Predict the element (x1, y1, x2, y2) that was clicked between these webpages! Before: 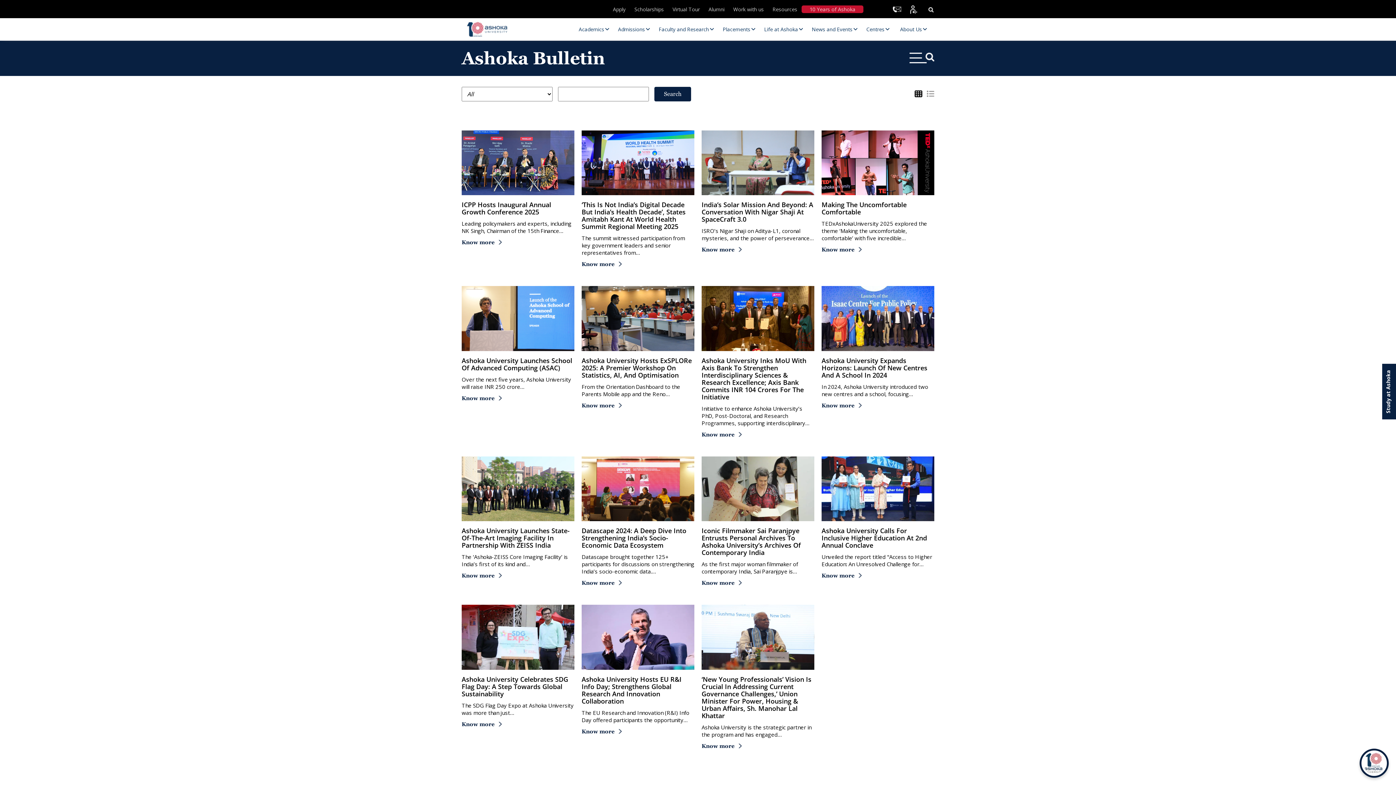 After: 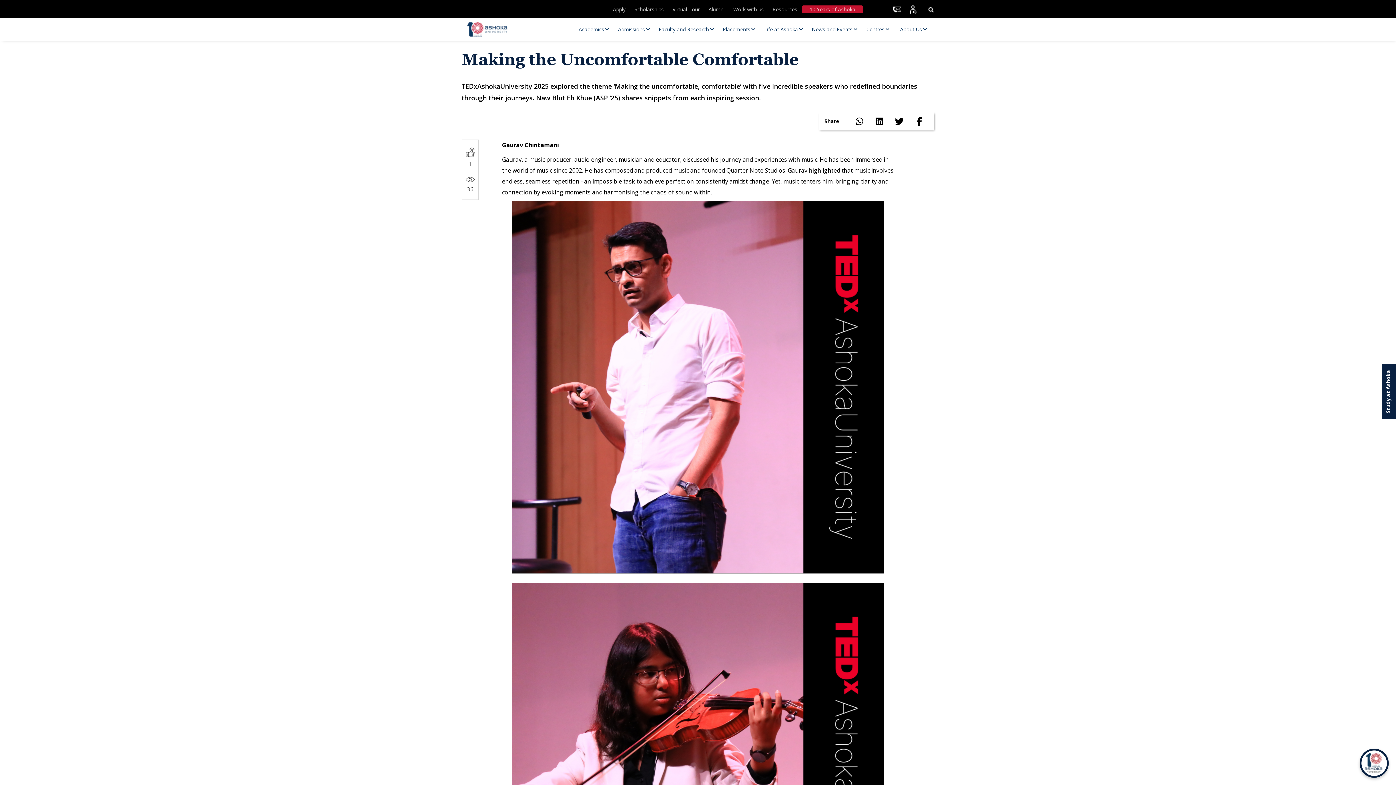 Action: bbox: (821, 246, 862, 252) label: Know more